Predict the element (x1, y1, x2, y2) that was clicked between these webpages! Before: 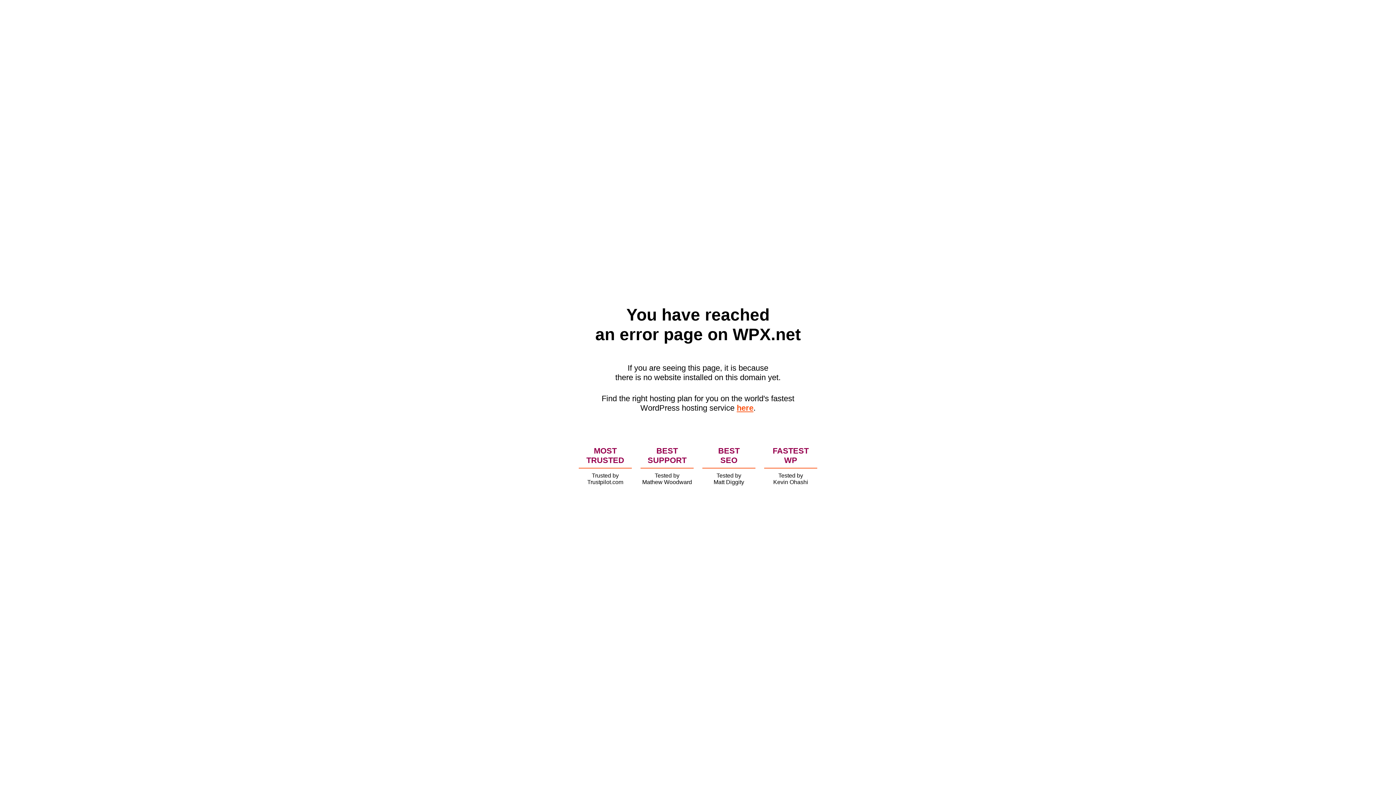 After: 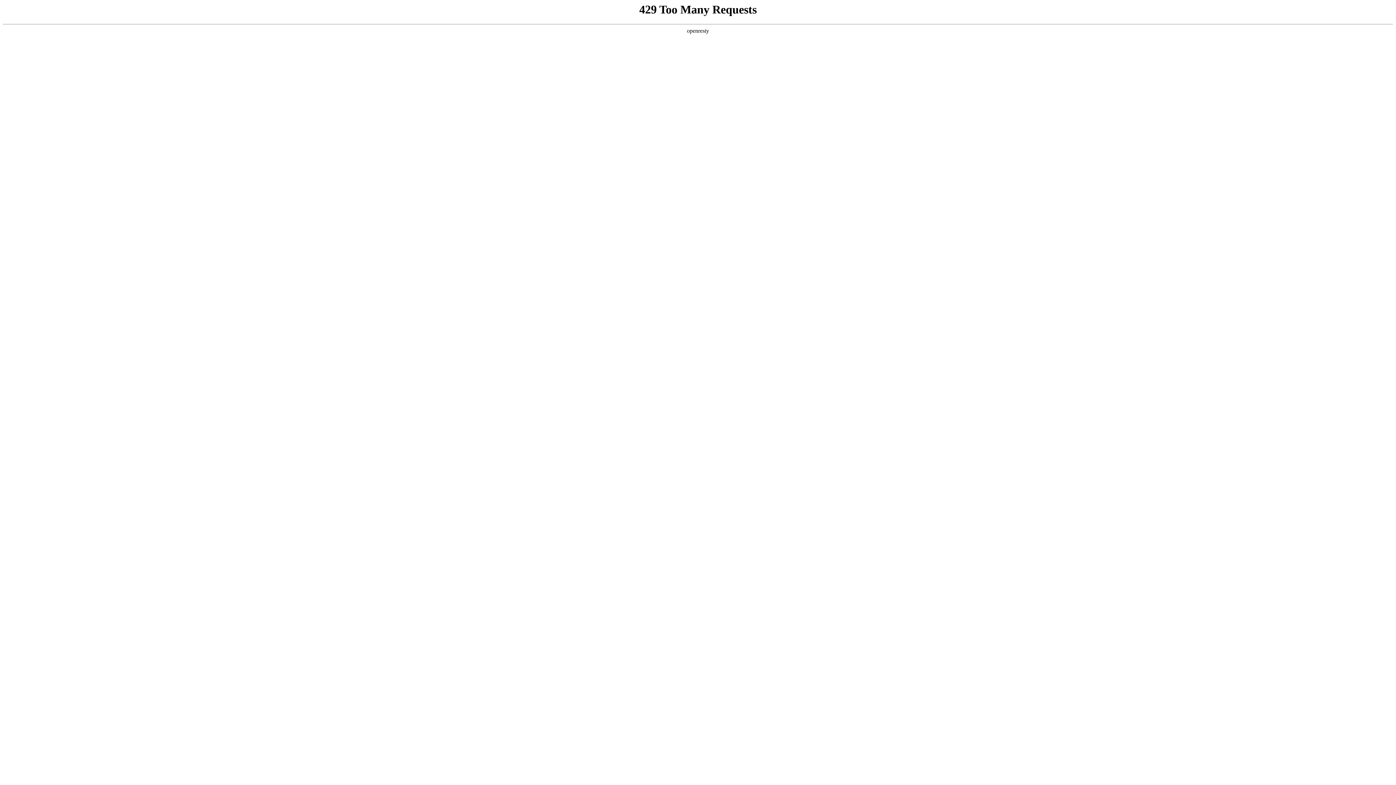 Action: label: here bbox: (736, 403, 753, 412)